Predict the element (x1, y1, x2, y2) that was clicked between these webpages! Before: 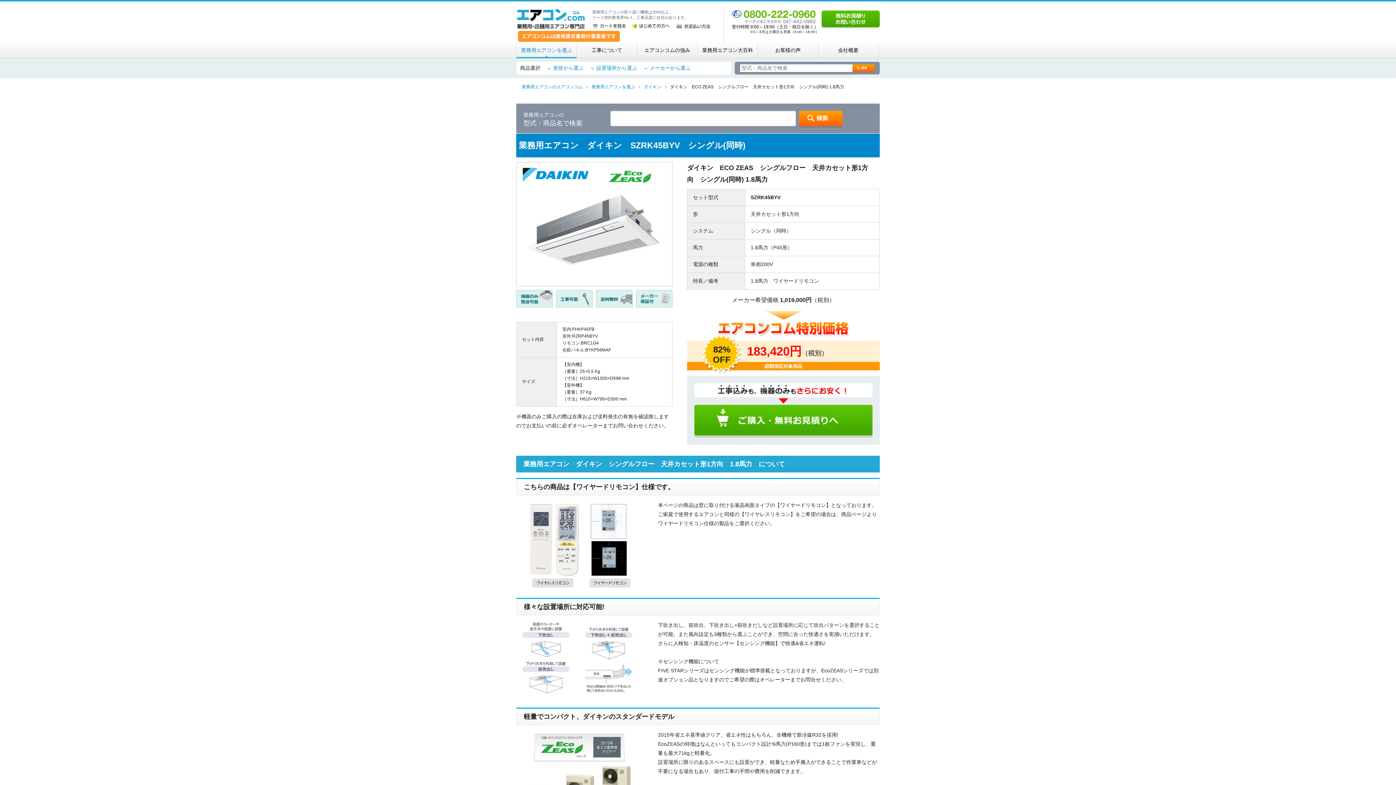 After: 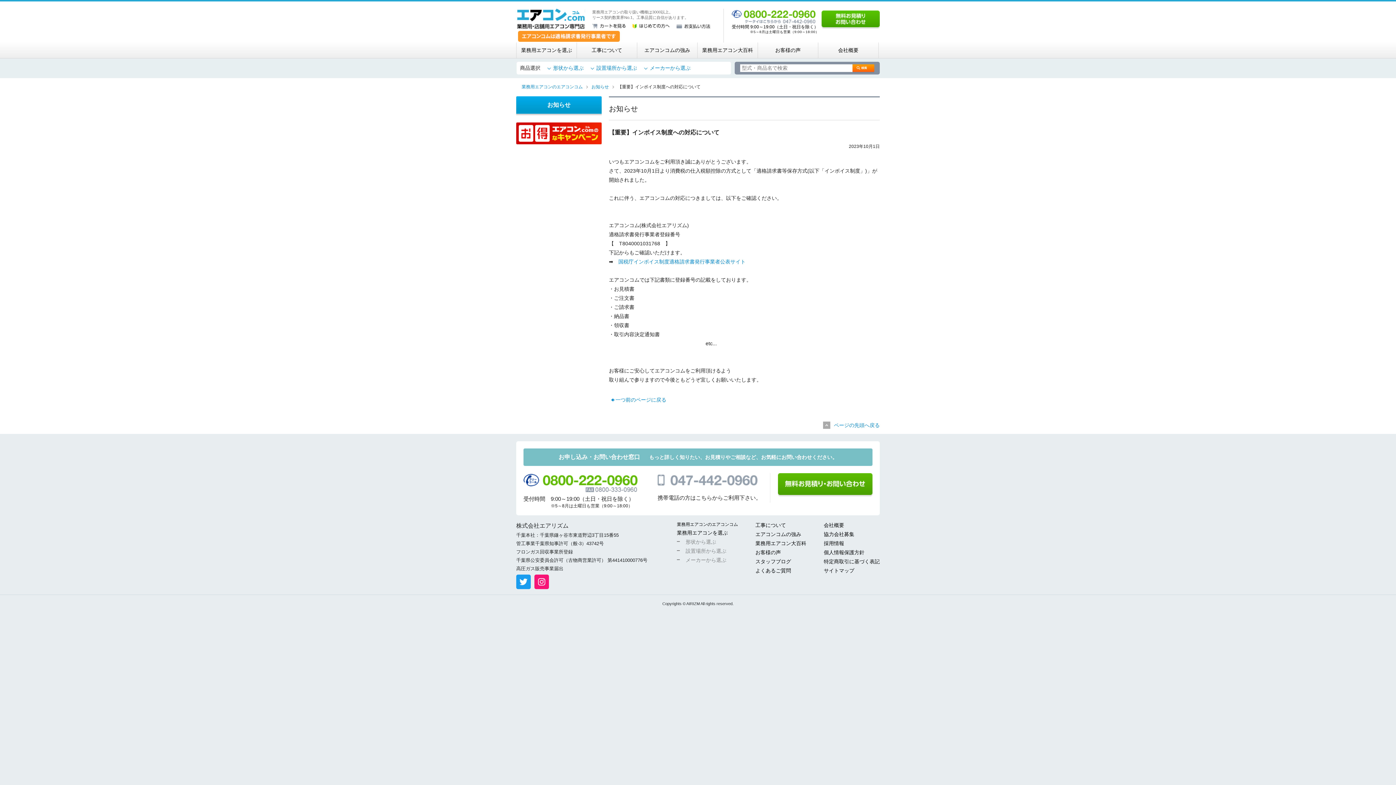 Action: bbox: (516, 29, 723, 43)